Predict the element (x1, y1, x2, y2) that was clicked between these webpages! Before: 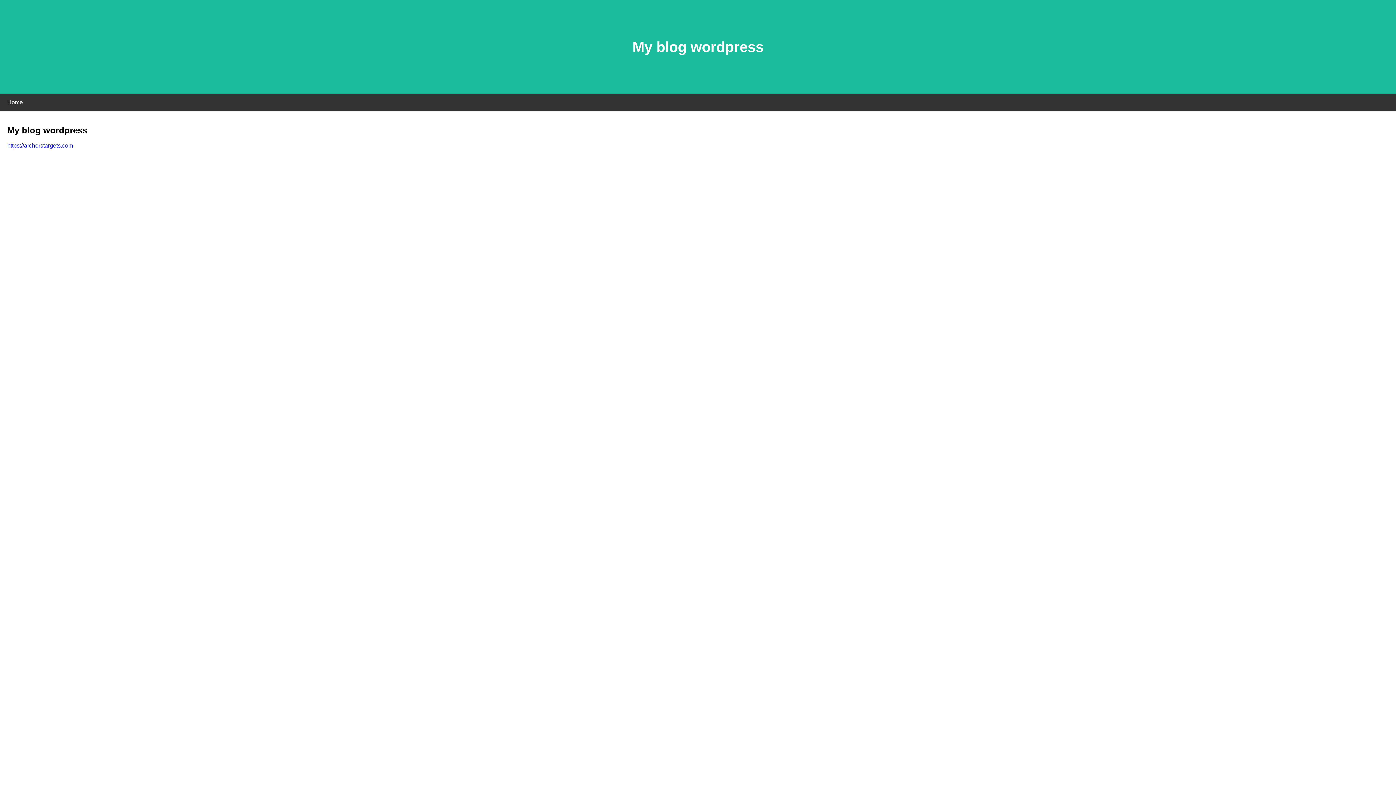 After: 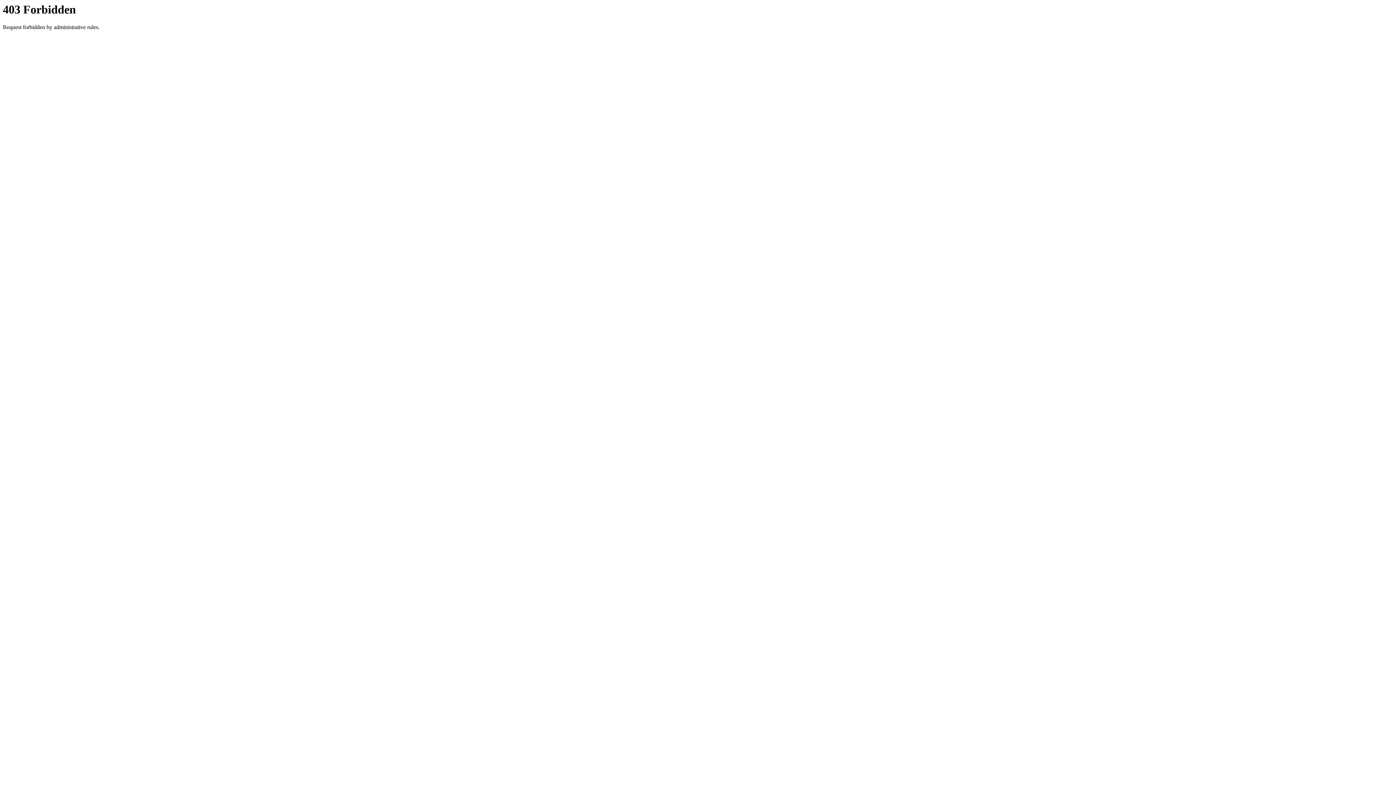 Action: bbox: (7, 142, 73, 148) label: https://archerstargets.com